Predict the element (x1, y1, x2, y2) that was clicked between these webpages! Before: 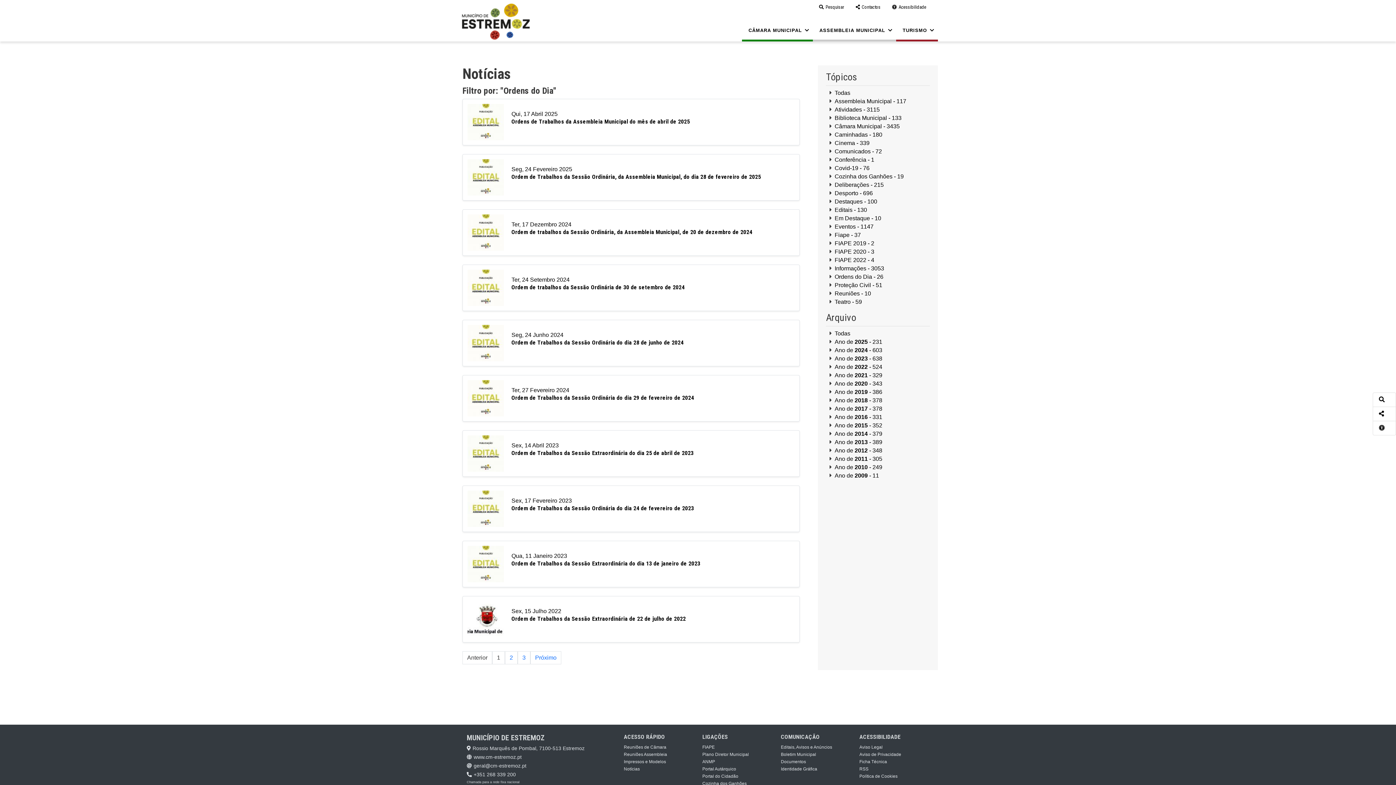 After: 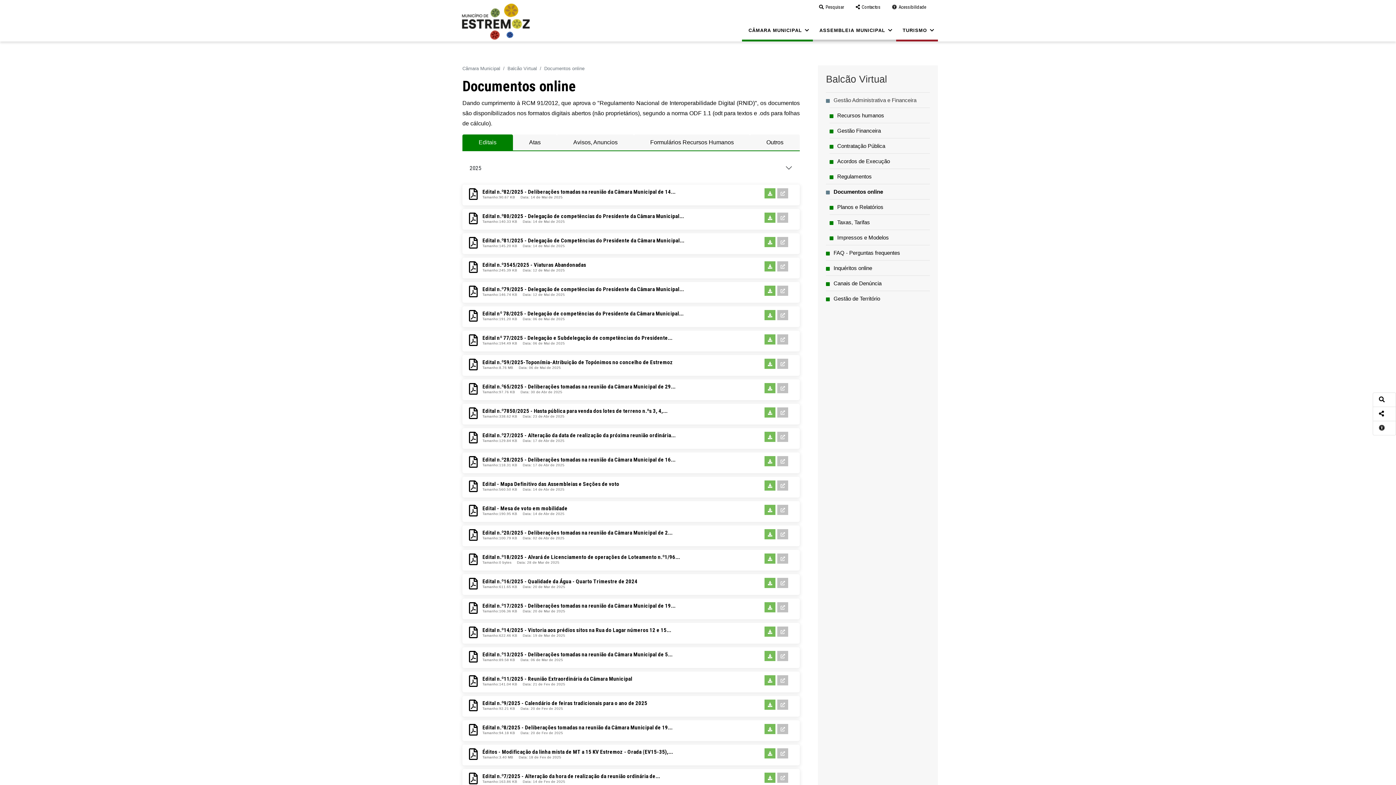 Action: label: Editais, Avisos e Anúncios bbox: (781, 743, 850, 750)